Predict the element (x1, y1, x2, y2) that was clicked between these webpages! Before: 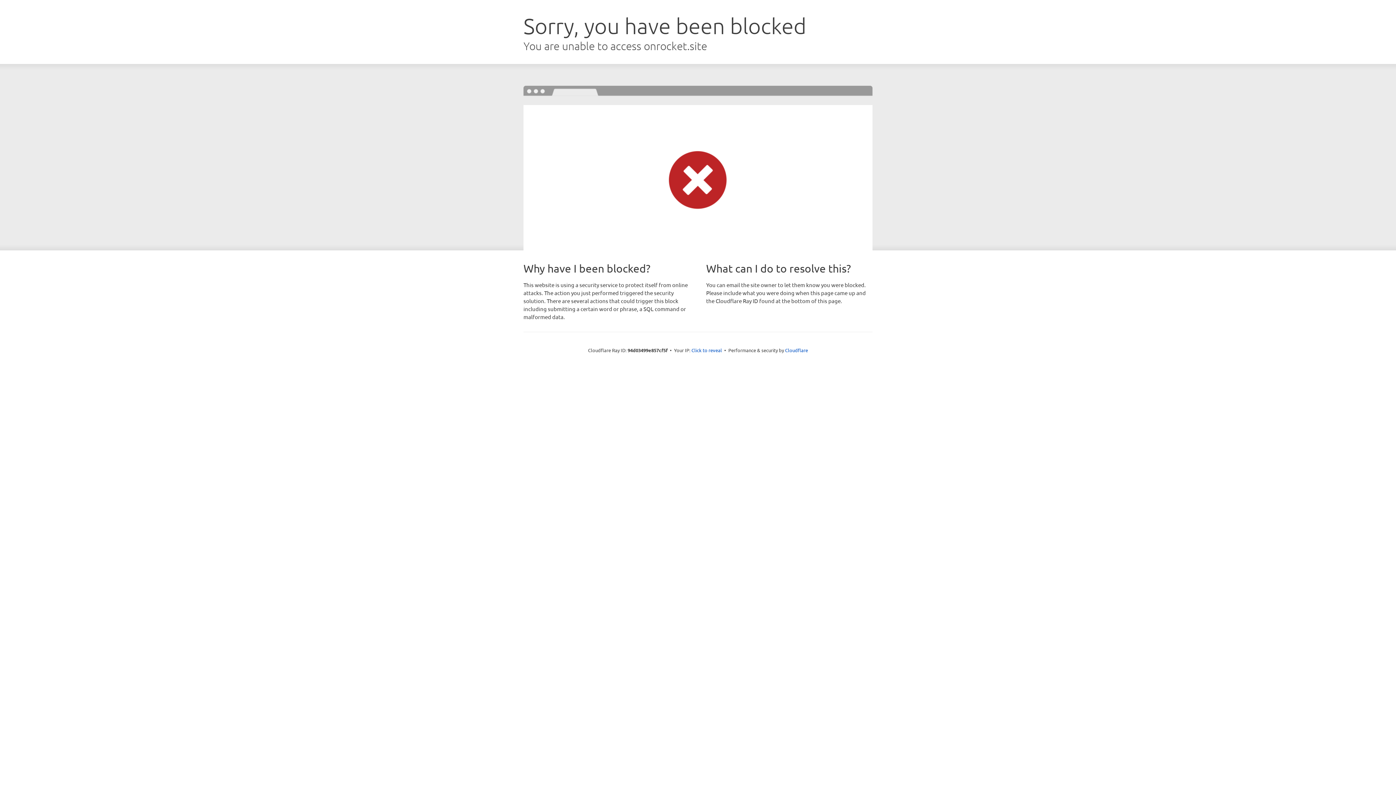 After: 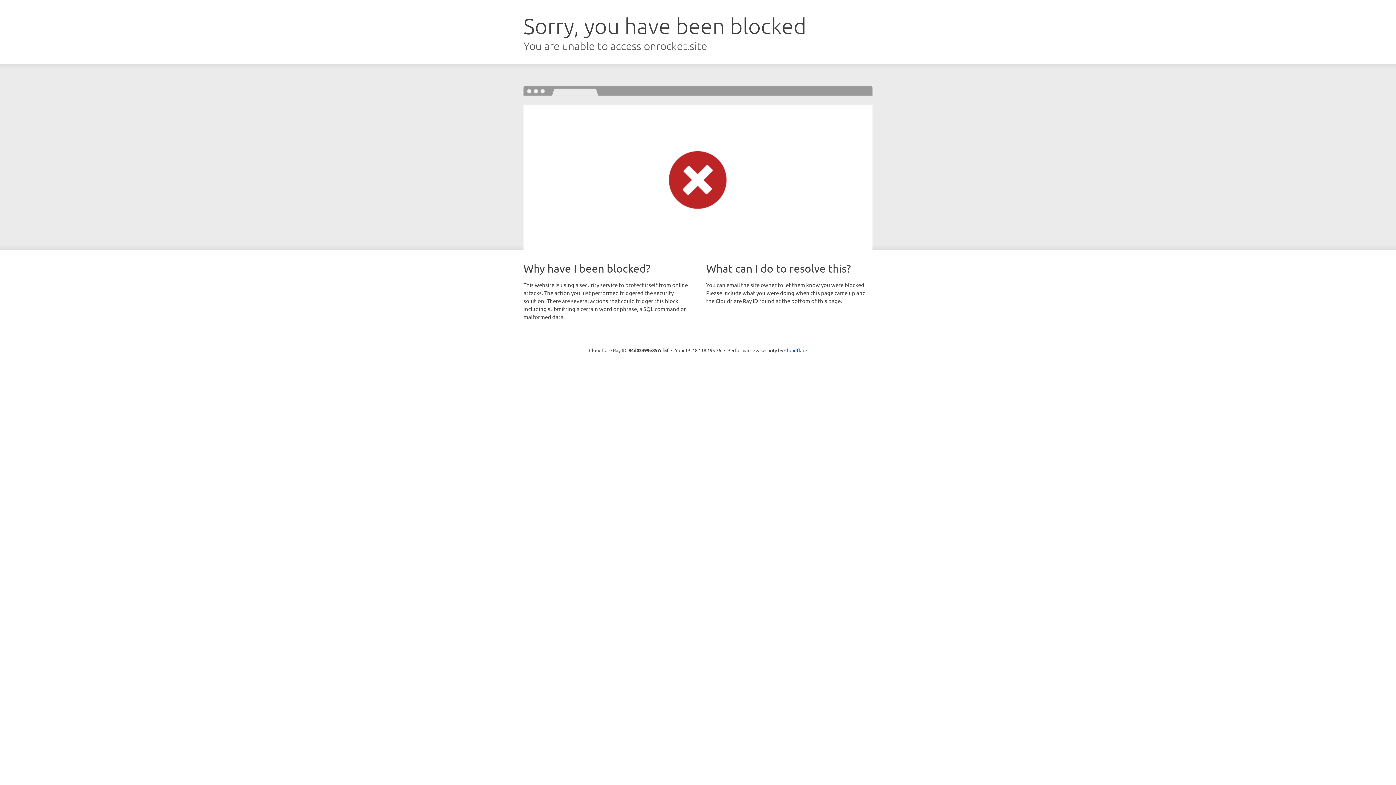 Action: label: Click to reveal bbox: (691, 346, 722, 353)